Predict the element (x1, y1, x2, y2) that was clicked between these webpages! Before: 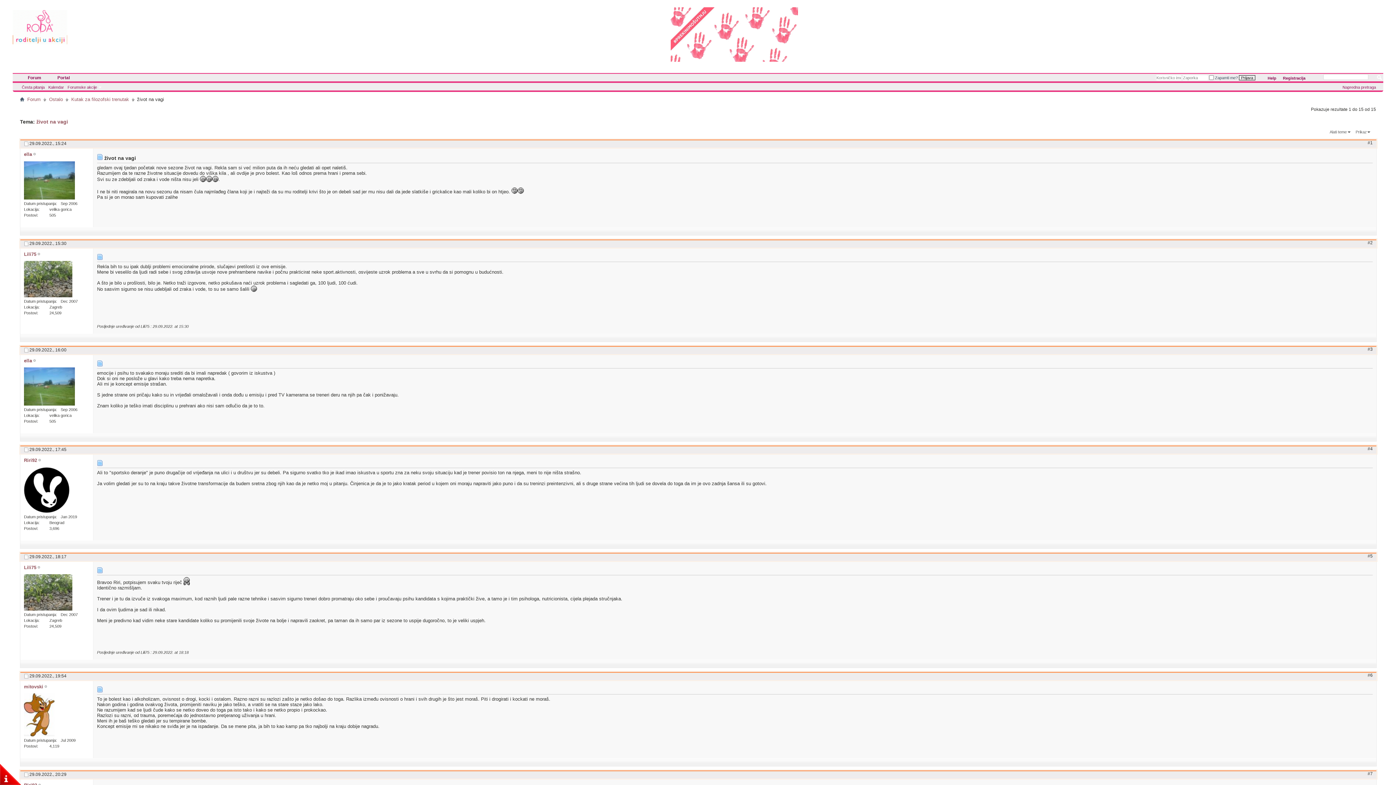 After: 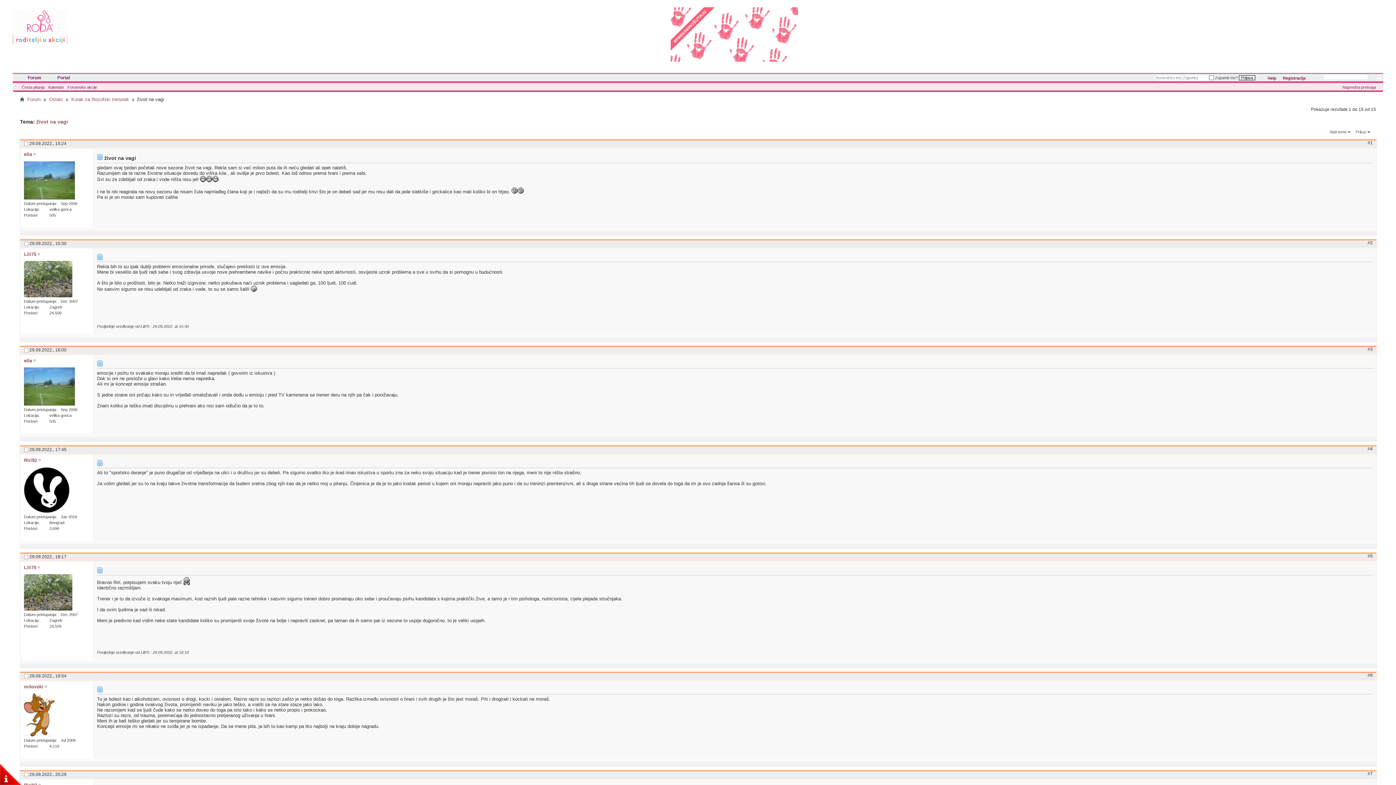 Action: bbox: (670, 58, 798, 62)